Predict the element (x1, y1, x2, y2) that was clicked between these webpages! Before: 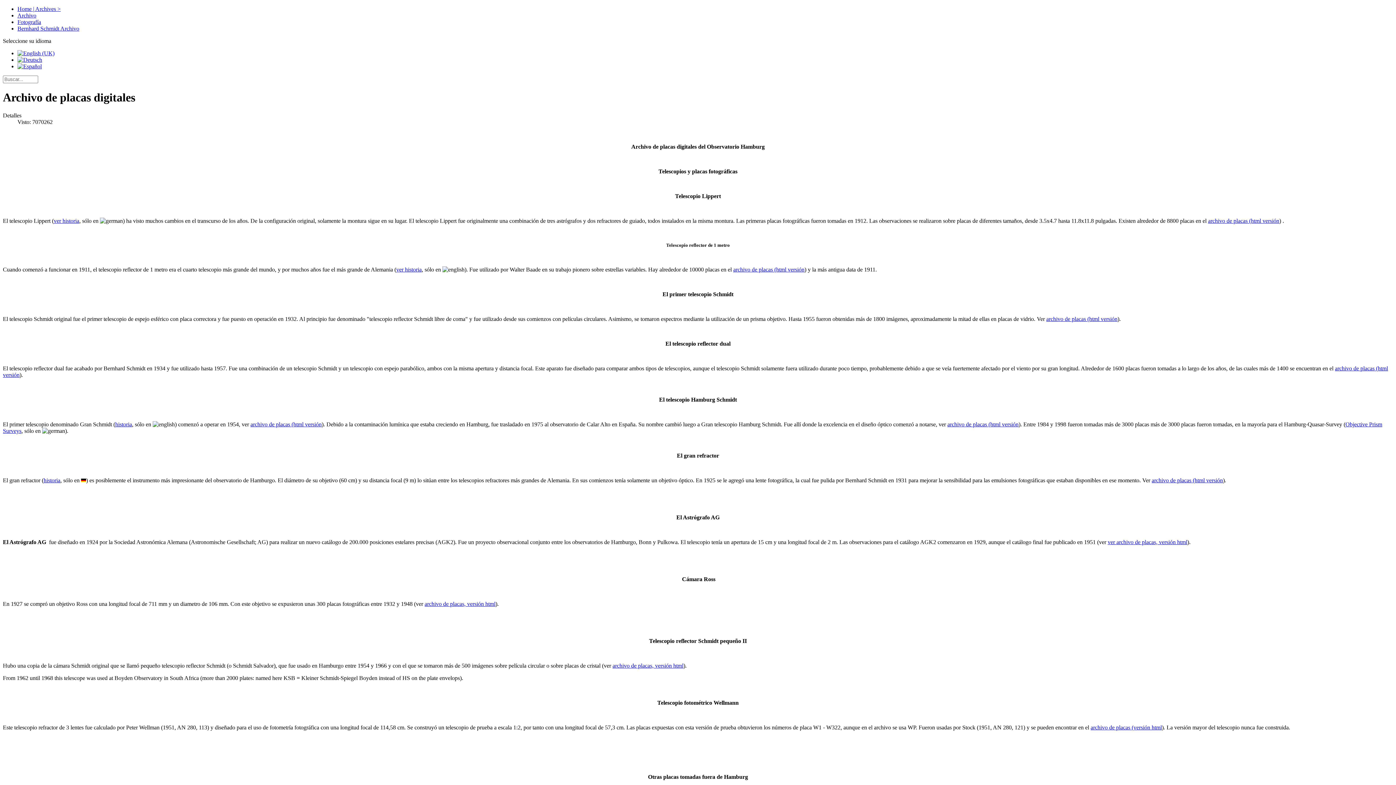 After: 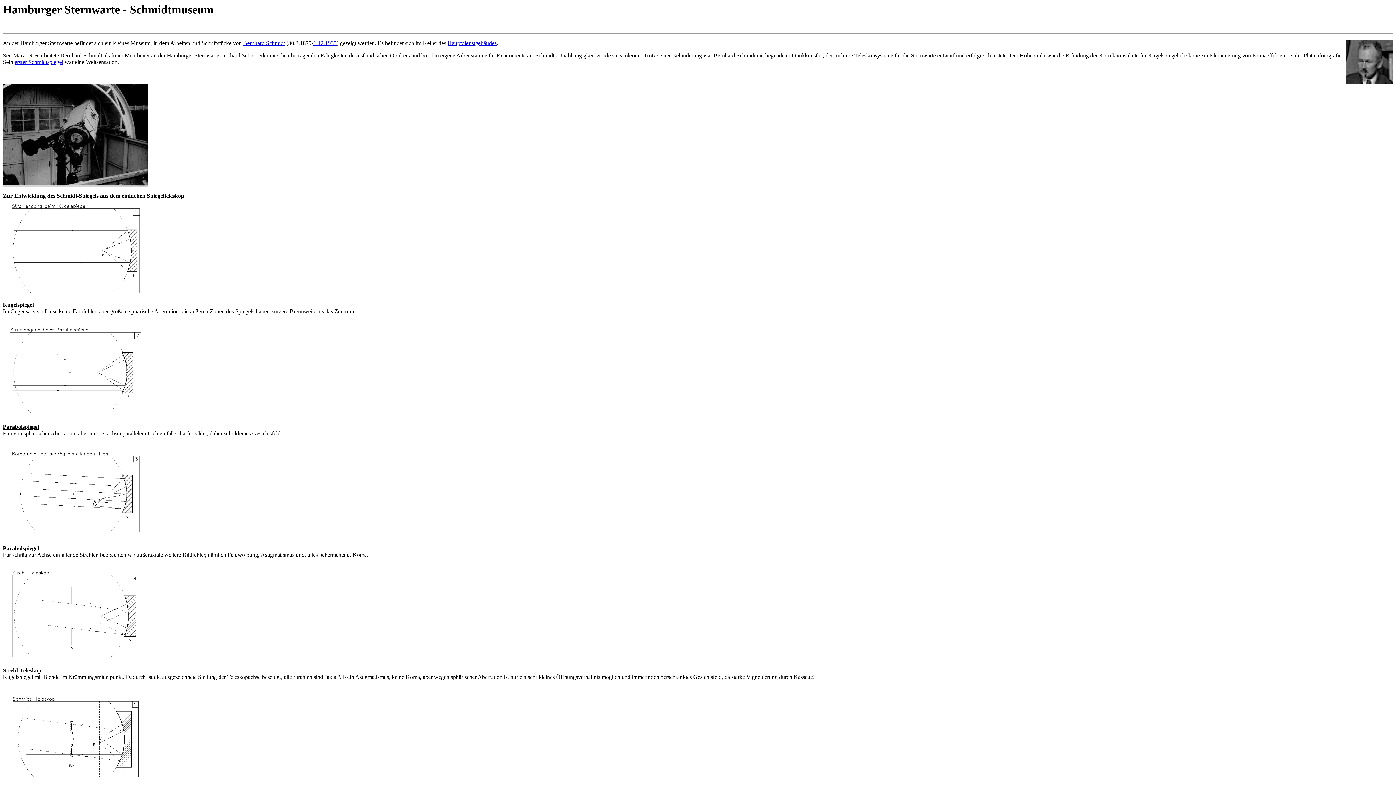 Action: bbox: (115, 421, 132, 427) label: historia